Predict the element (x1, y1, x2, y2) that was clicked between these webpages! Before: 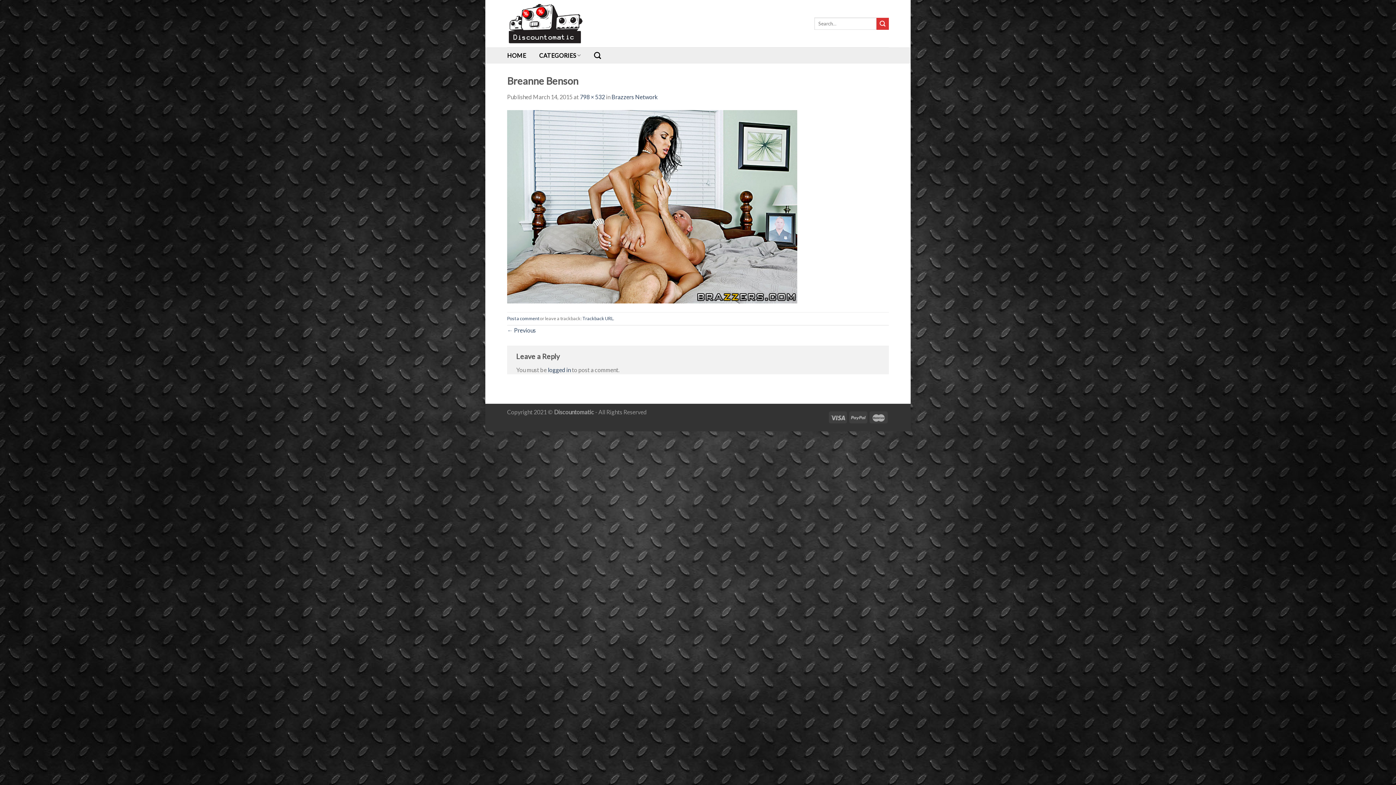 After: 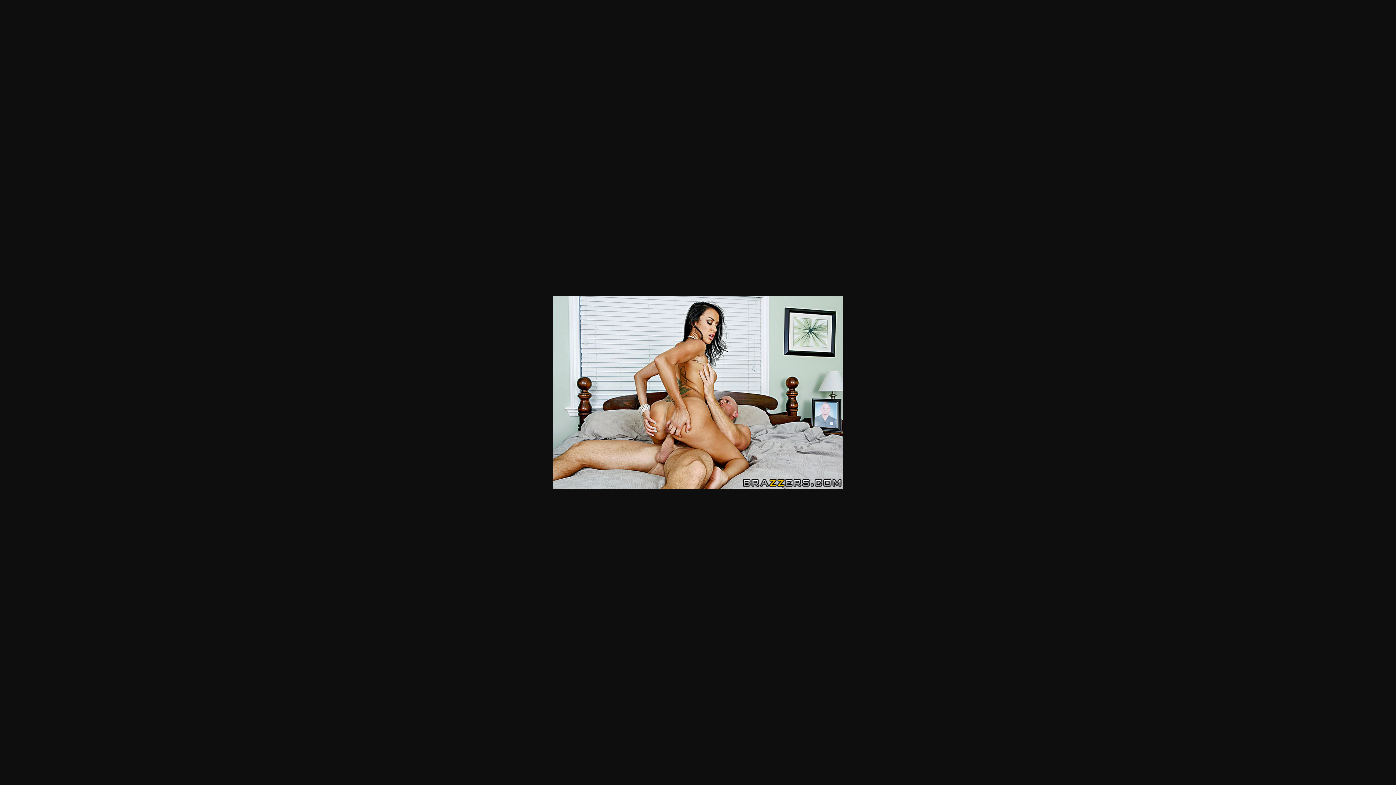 Action: label: 798 × 532 bbox: (580, 93, 605, 100)